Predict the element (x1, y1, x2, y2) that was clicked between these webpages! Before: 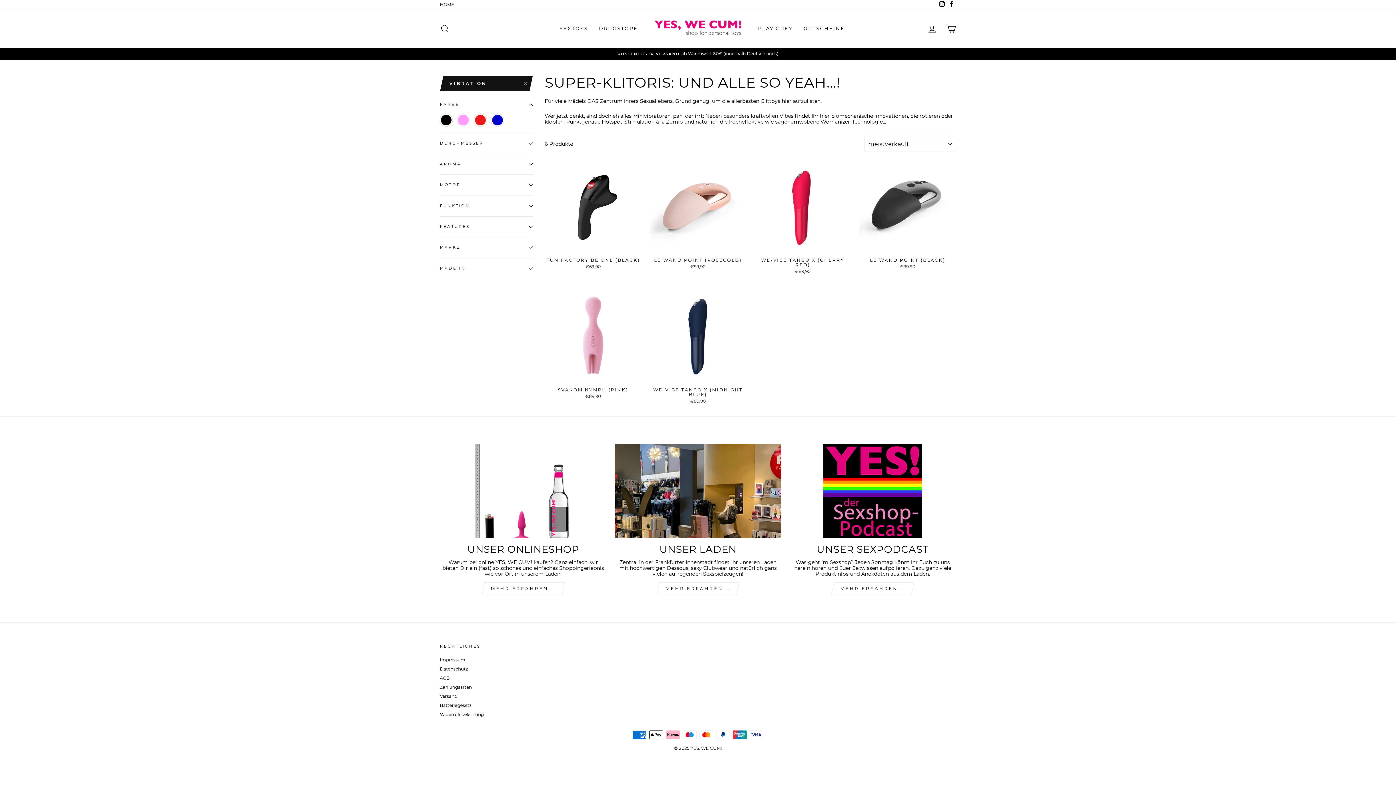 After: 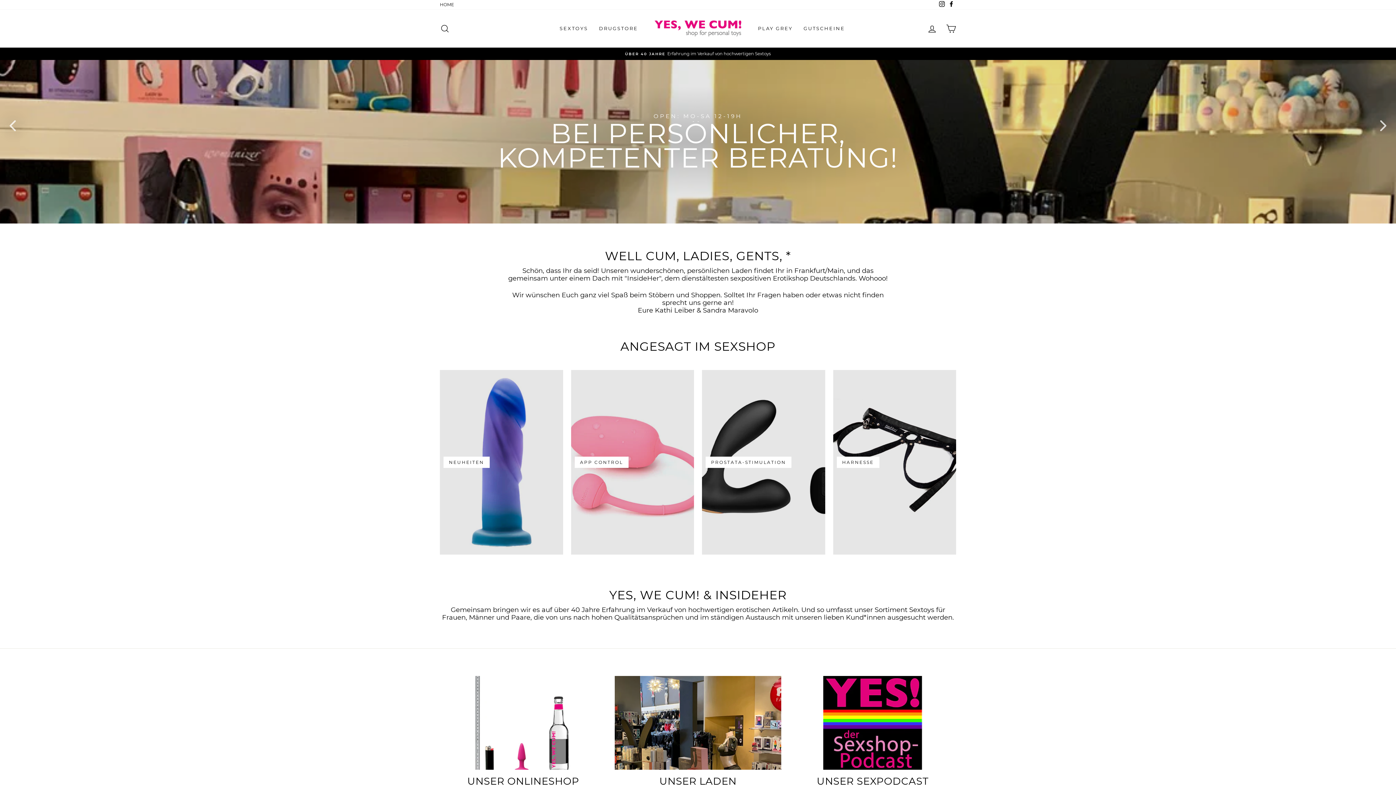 Action: bbox: (436, 0, 457, 9) label: HOME